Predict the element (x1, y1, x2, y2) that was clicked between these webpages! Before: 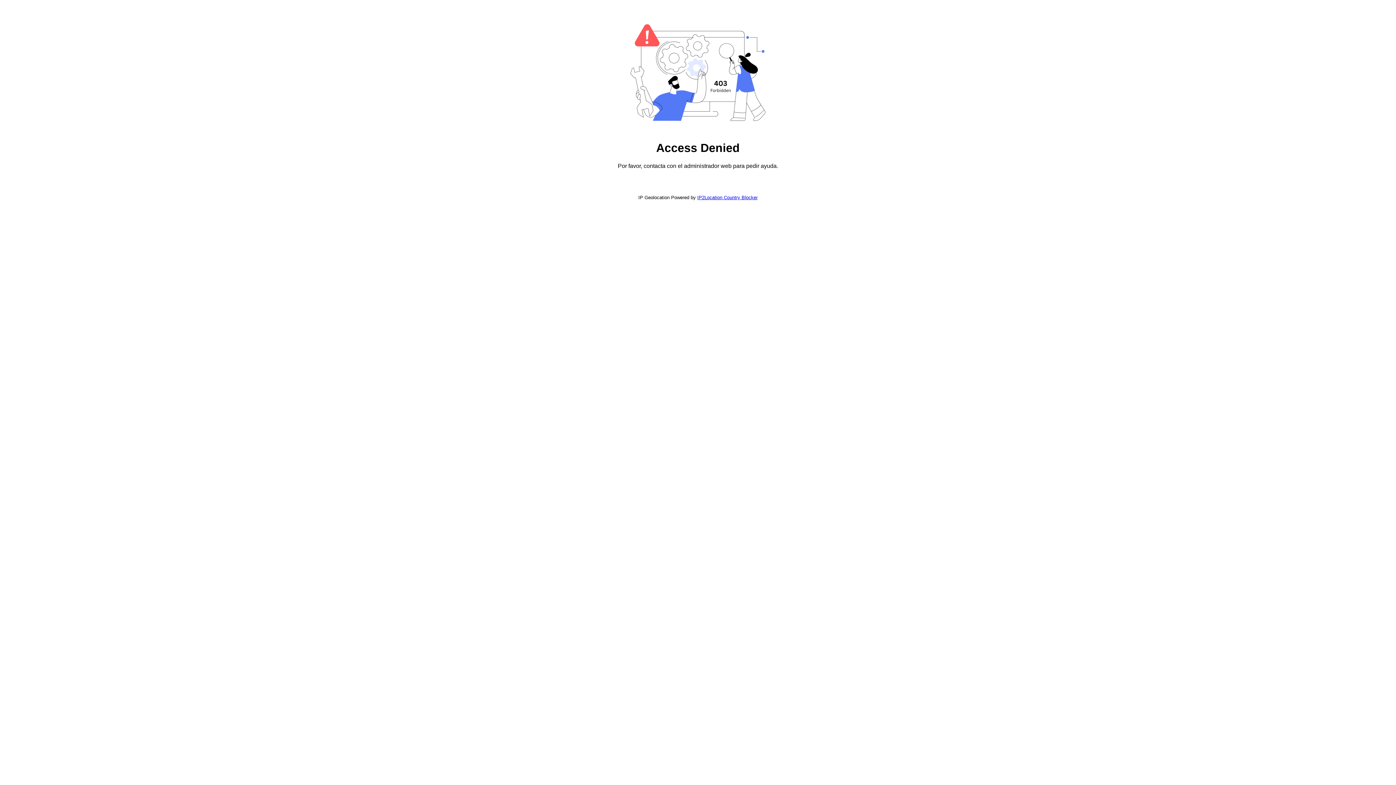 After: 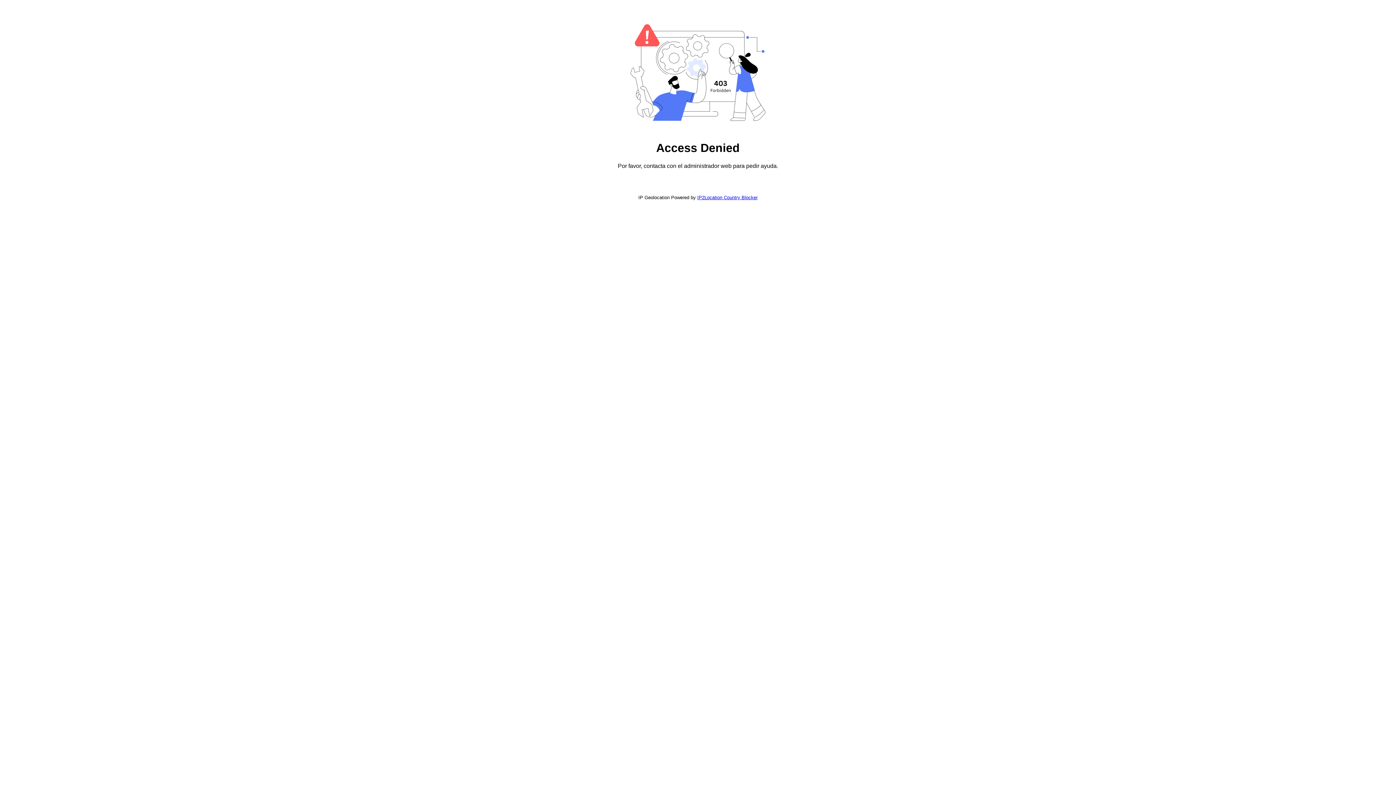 Action: bbox: (697, 194, 757, 200) label: IP2Location Country Blocker